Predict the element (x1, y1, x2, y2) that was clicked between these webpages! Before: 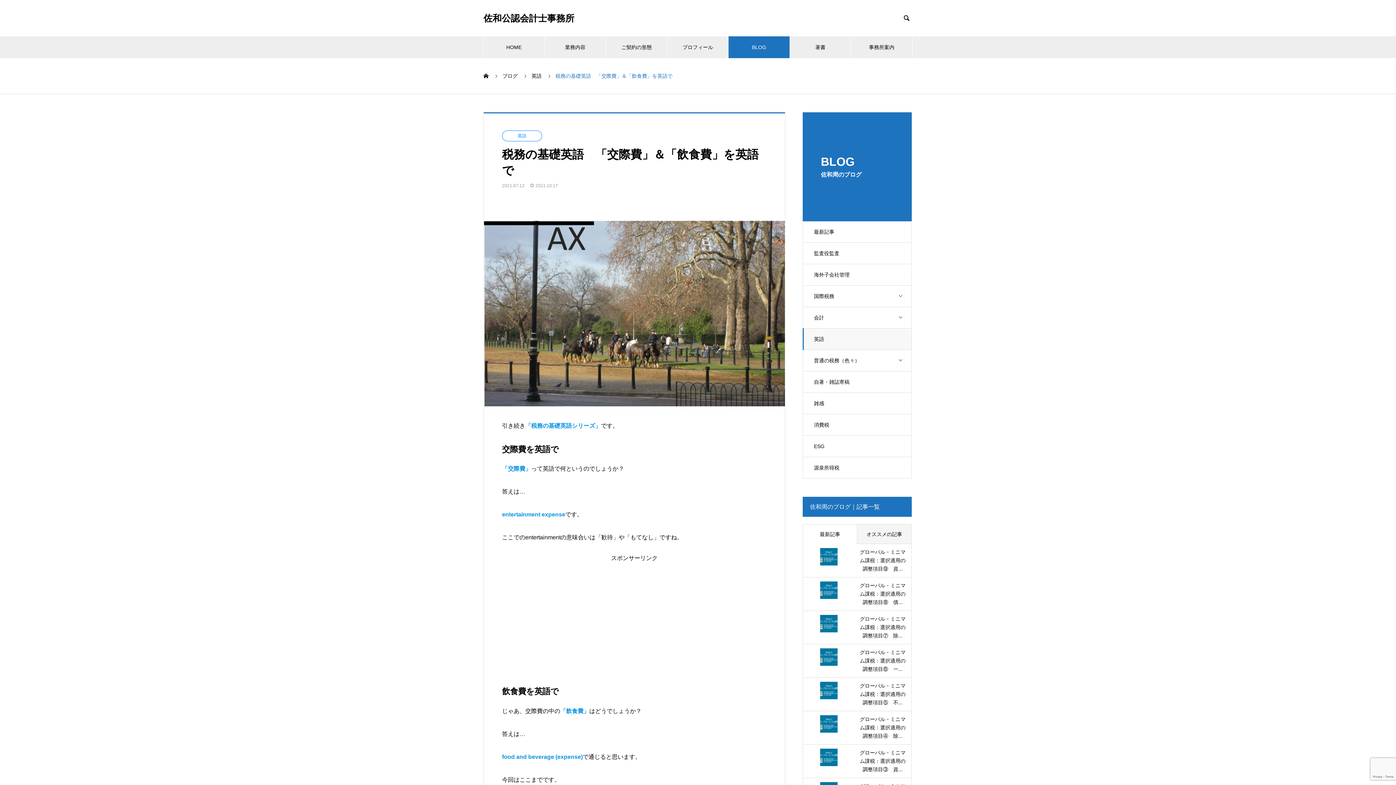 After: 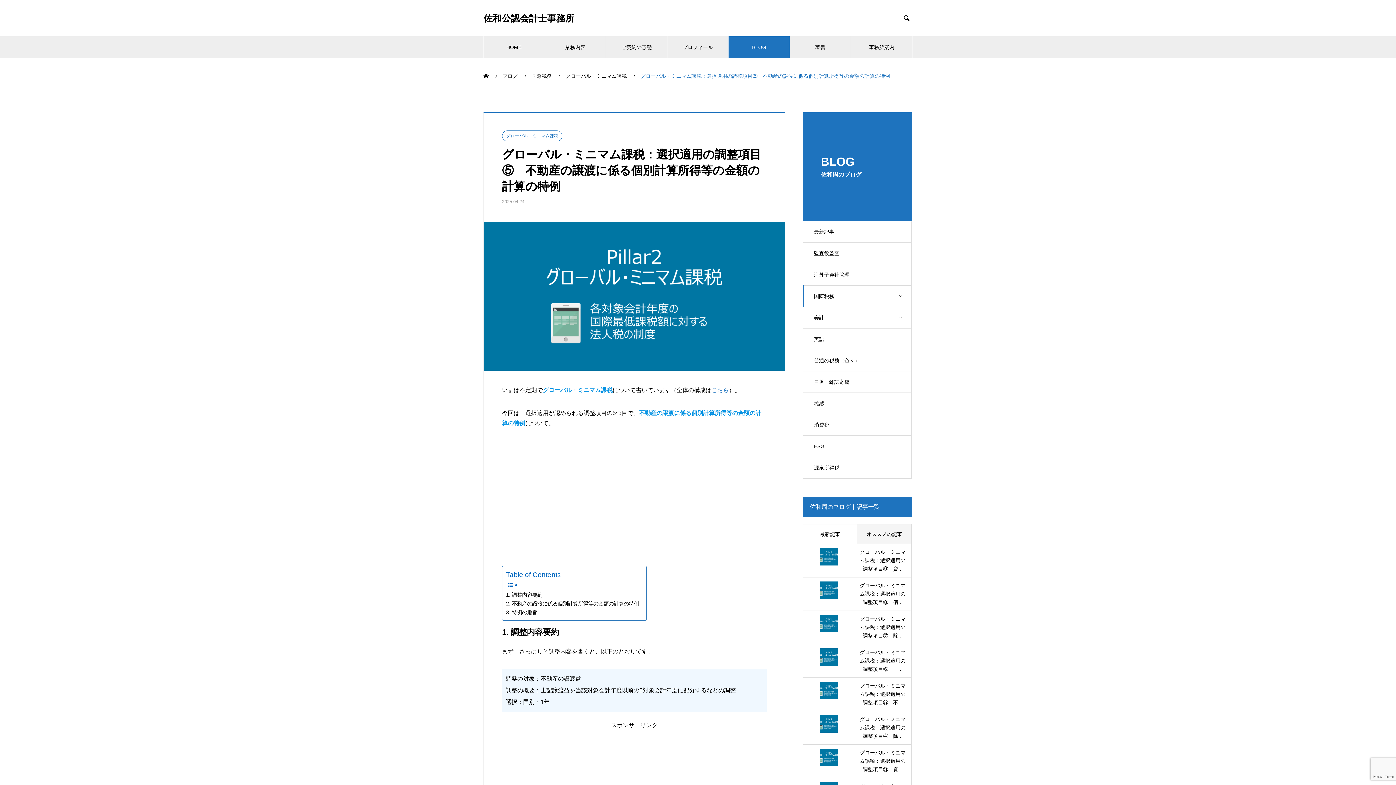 Action: bbox: (807, 682, 907, 707) label: グローバル・ミニマム課税：選択適用の調整項目⑤　不...